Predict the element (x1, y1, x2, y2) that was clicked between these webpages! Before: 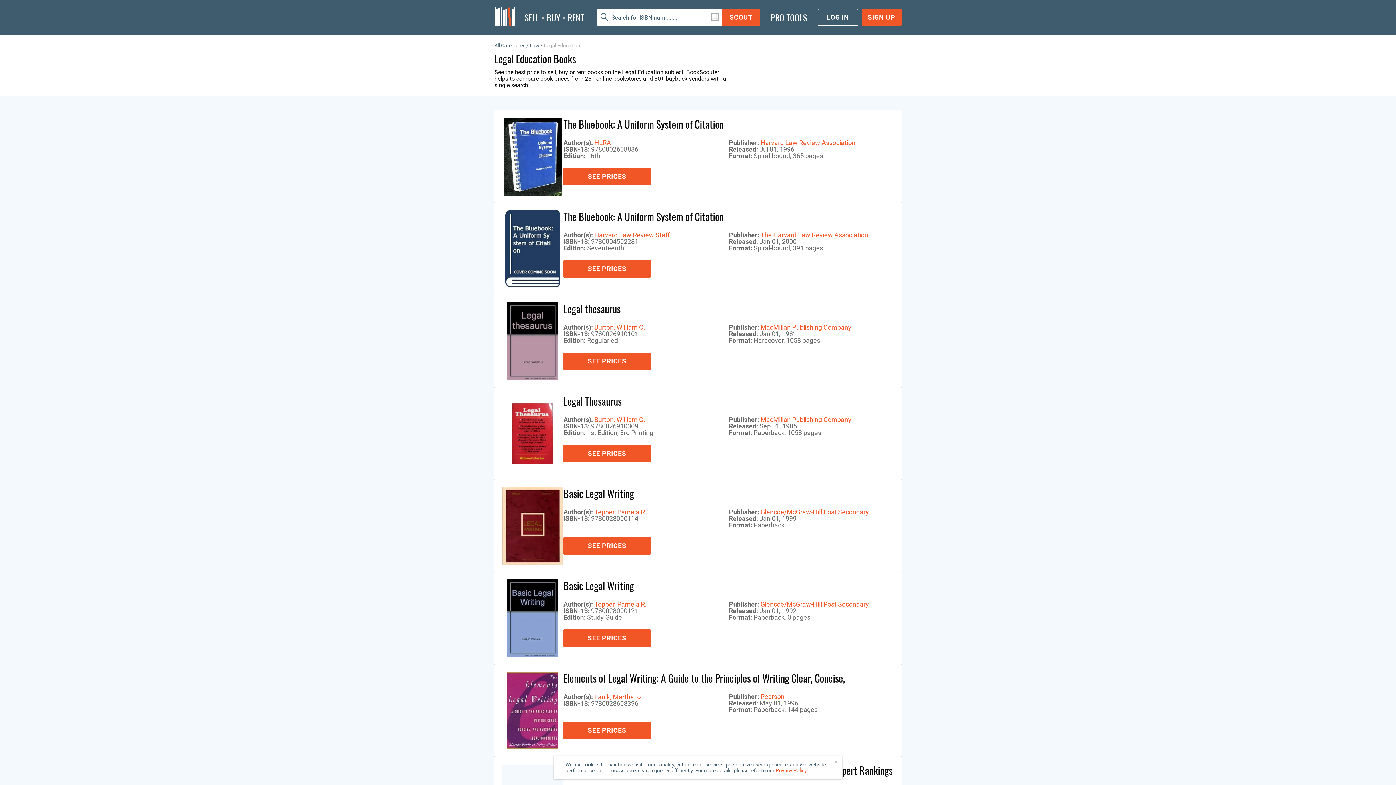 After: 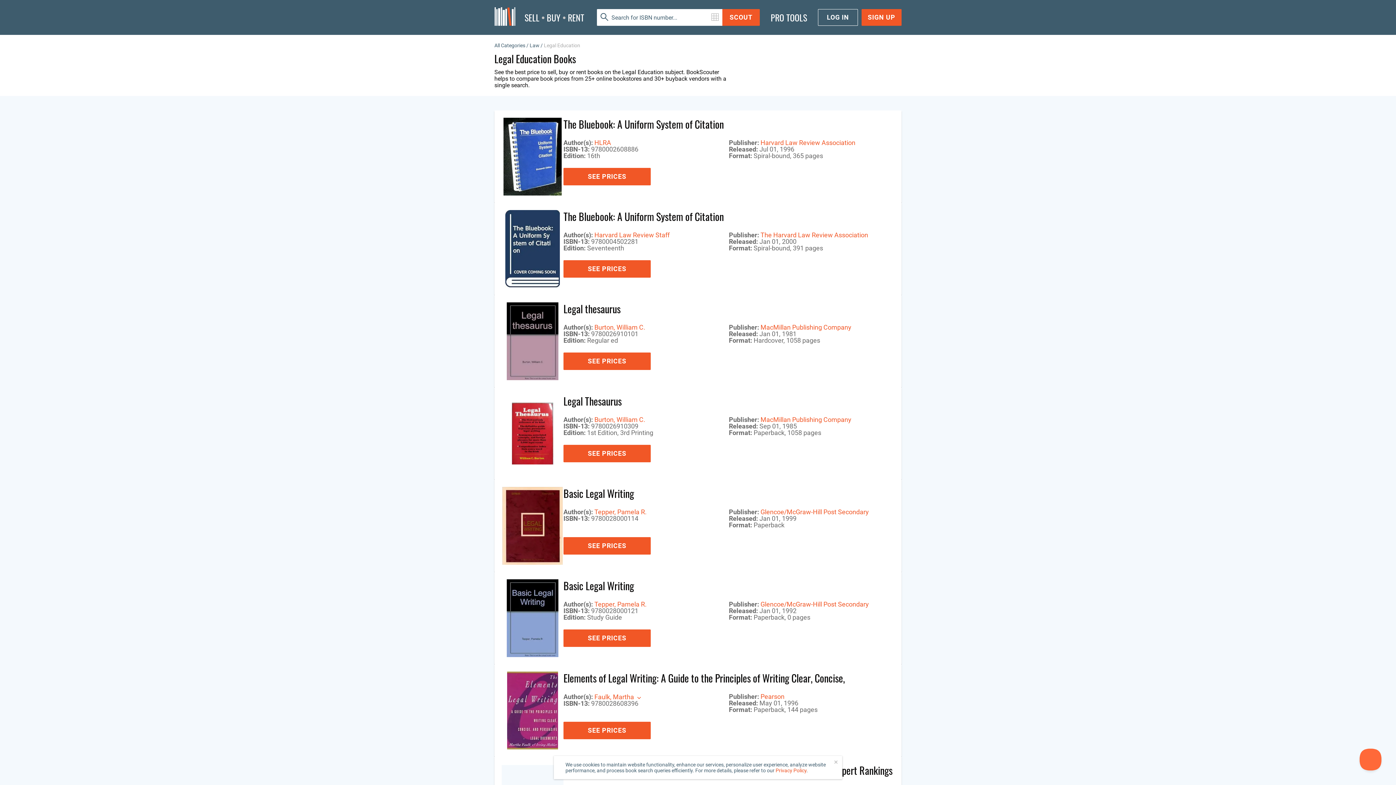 Action: bbox: (775, 768, 806, 773) label: Privacy Policy